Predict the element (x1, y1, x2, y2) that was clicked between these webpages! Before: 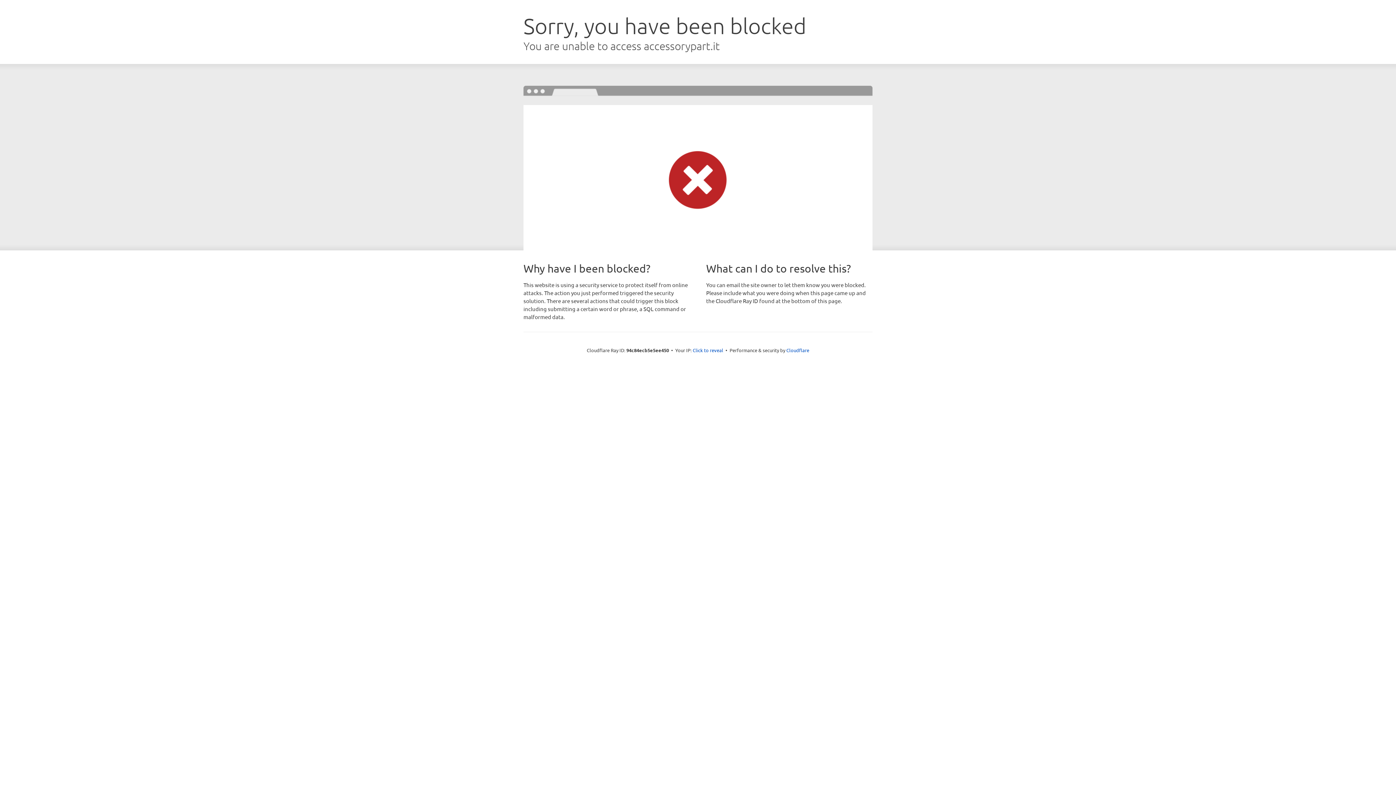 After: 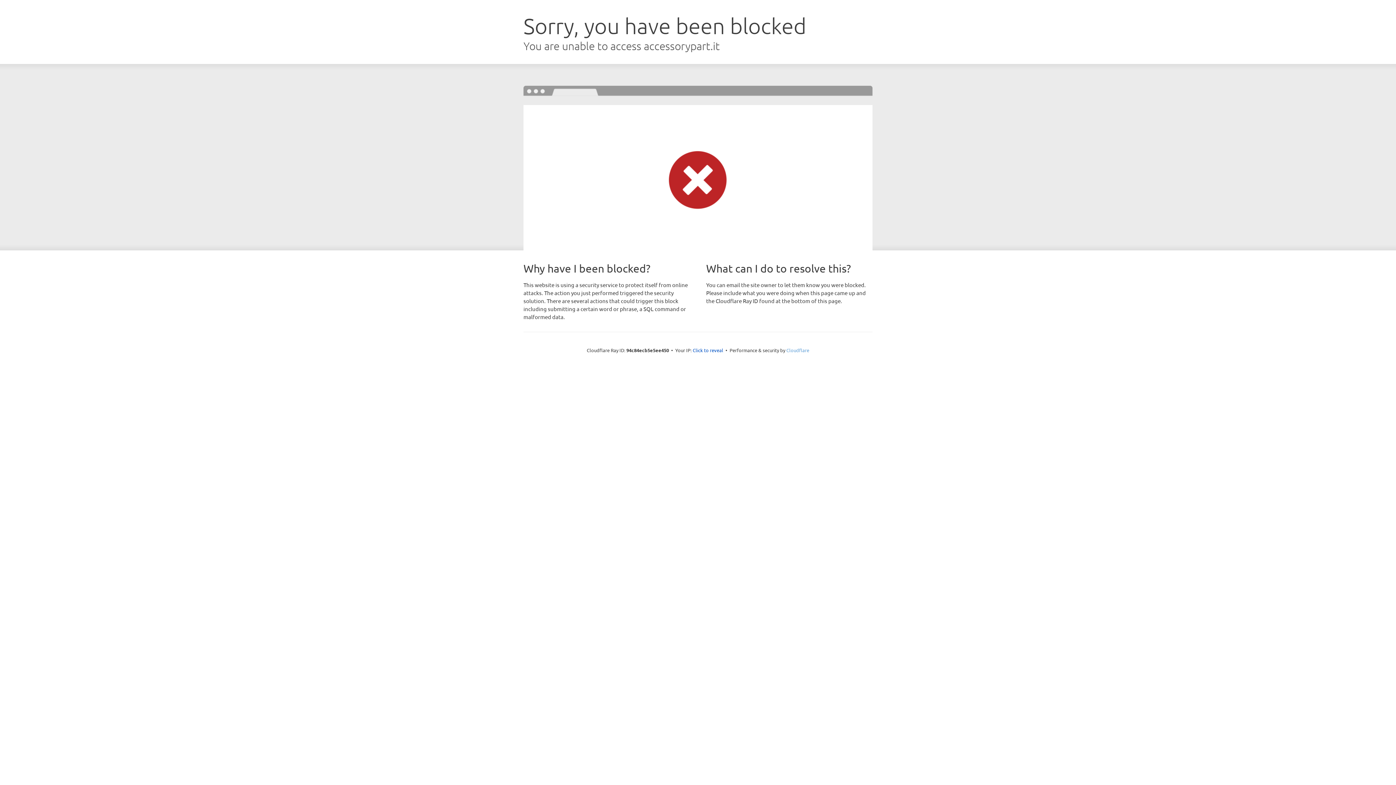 Action: bbox: (786, 347, 809, 353) label: Cloudflare